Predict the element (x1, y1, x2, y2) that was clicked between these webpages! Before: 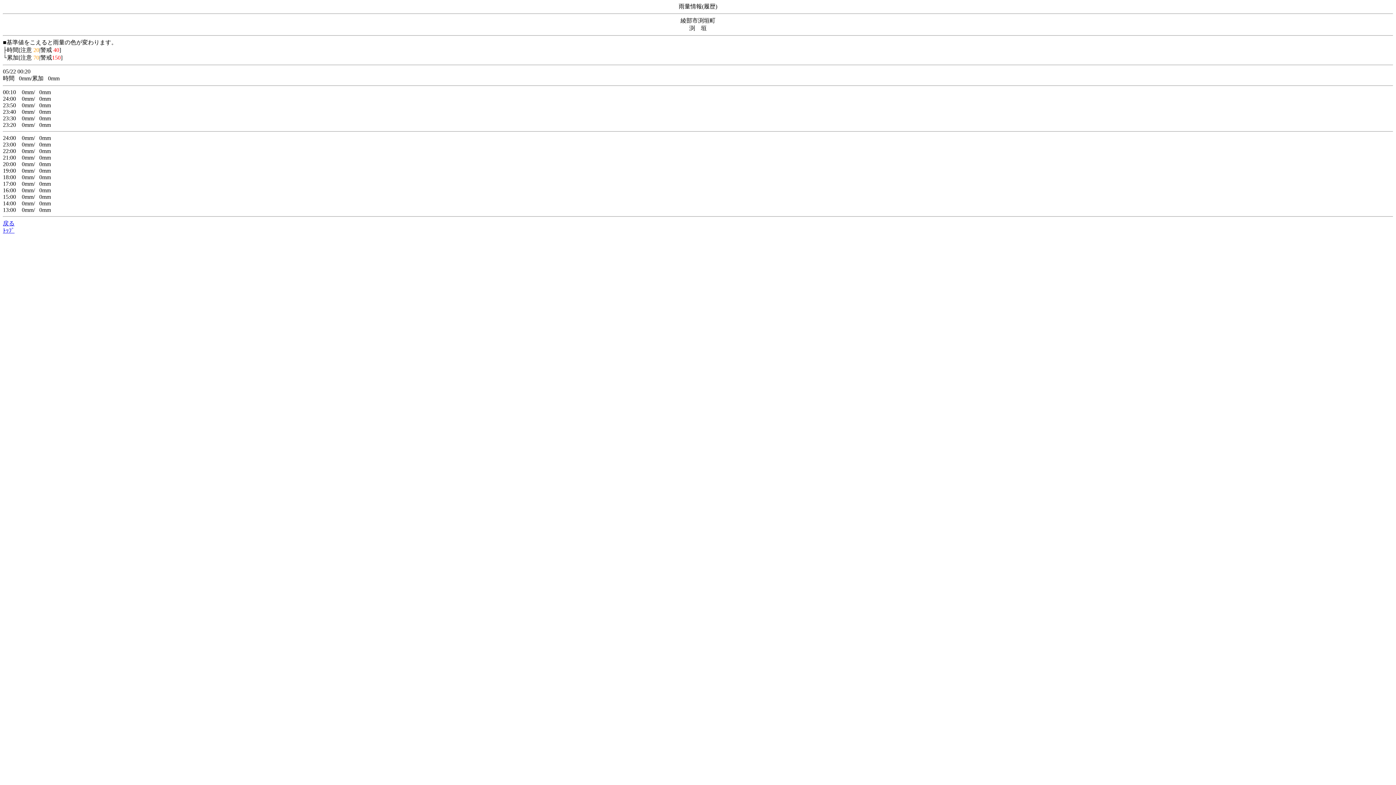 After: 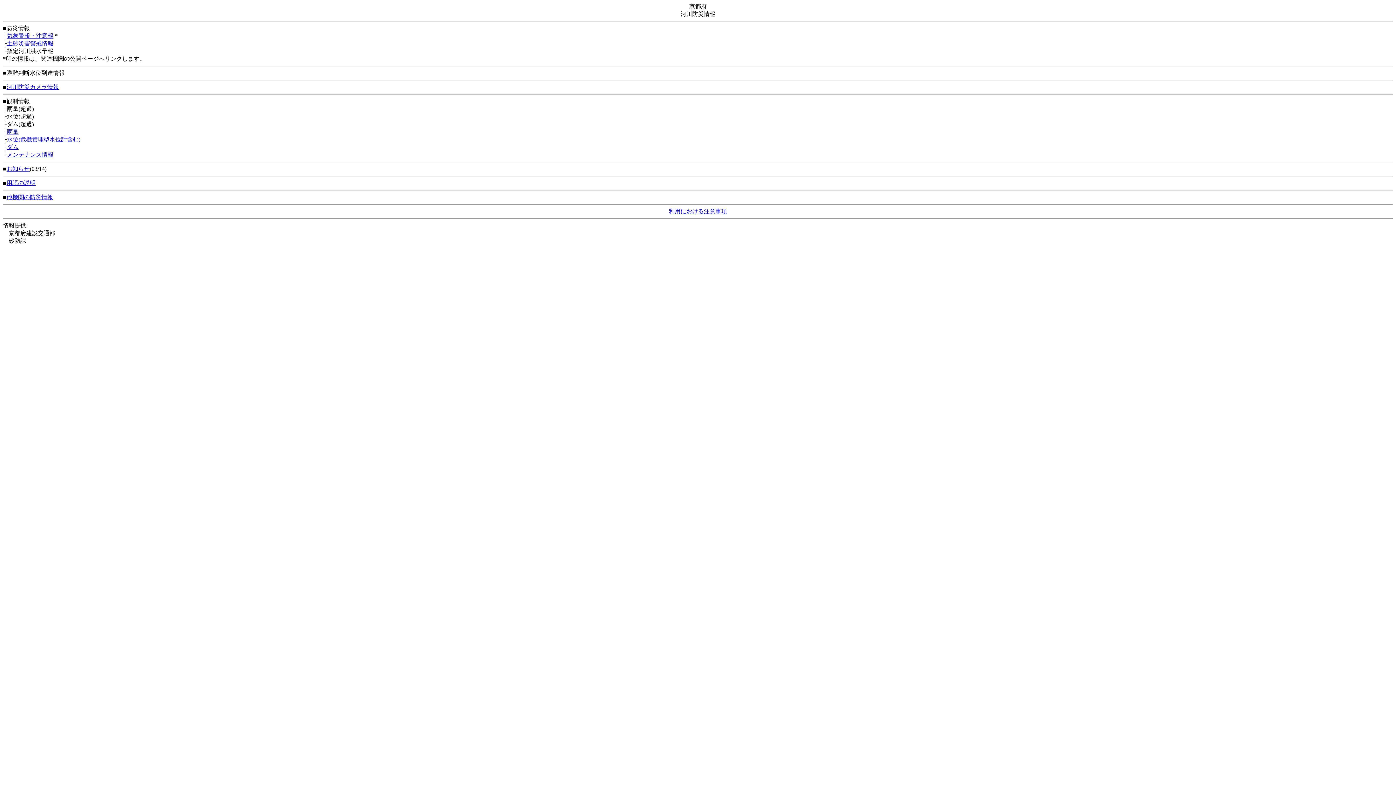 Action: label: ﾄｯﾌﾟ bbox: (2, 227, 14, 233)